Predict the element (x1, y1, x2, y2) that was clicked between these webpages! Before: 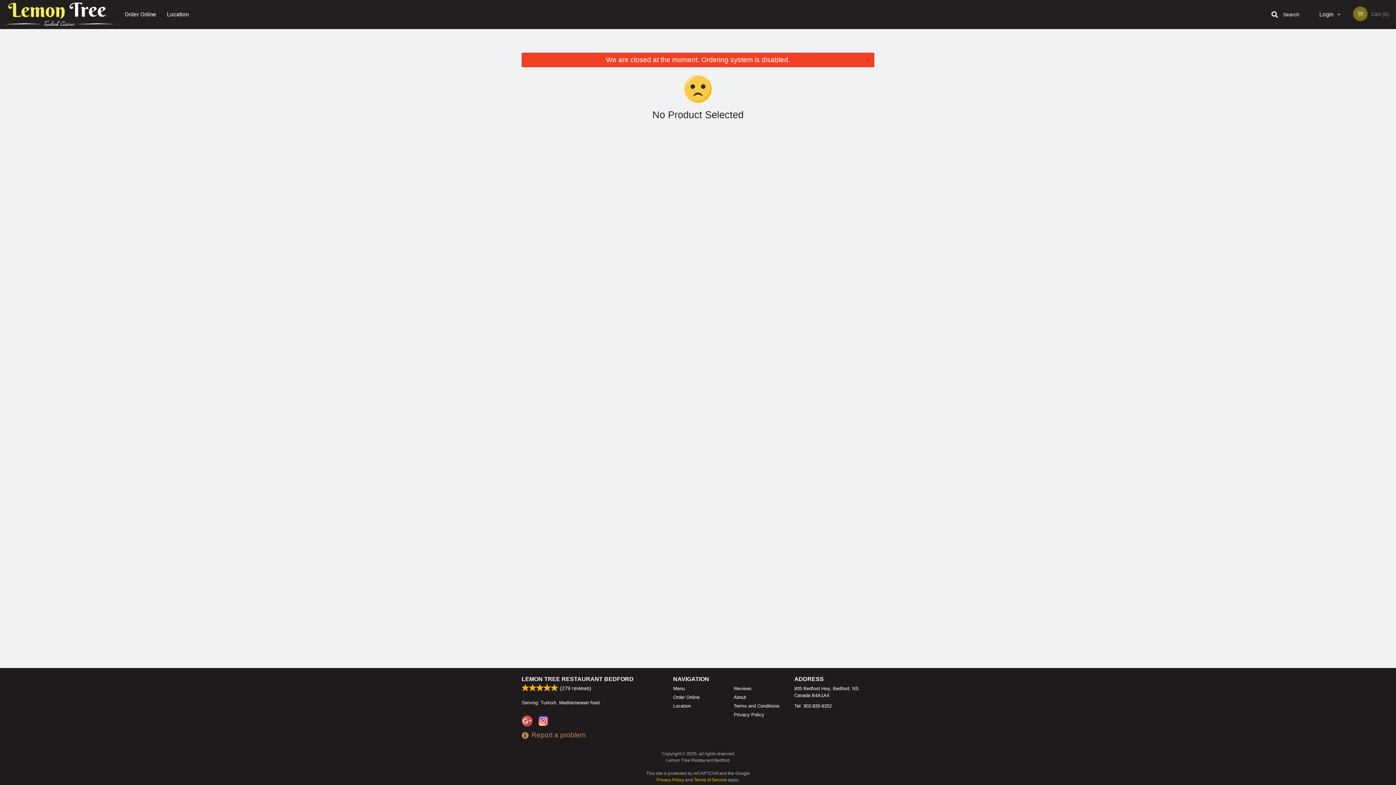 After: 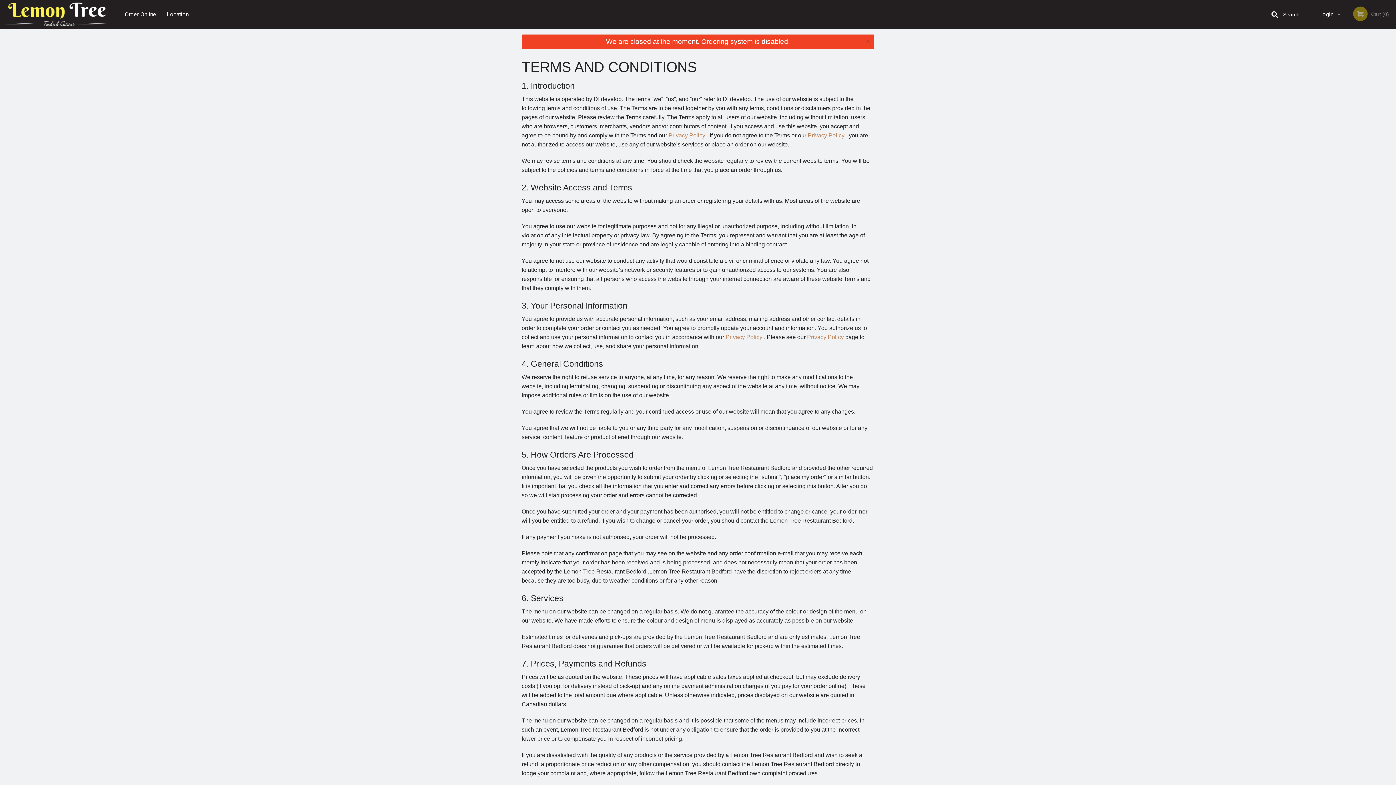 Action: label: Terms and Conditions bbox: (733, 702, 783, 709)